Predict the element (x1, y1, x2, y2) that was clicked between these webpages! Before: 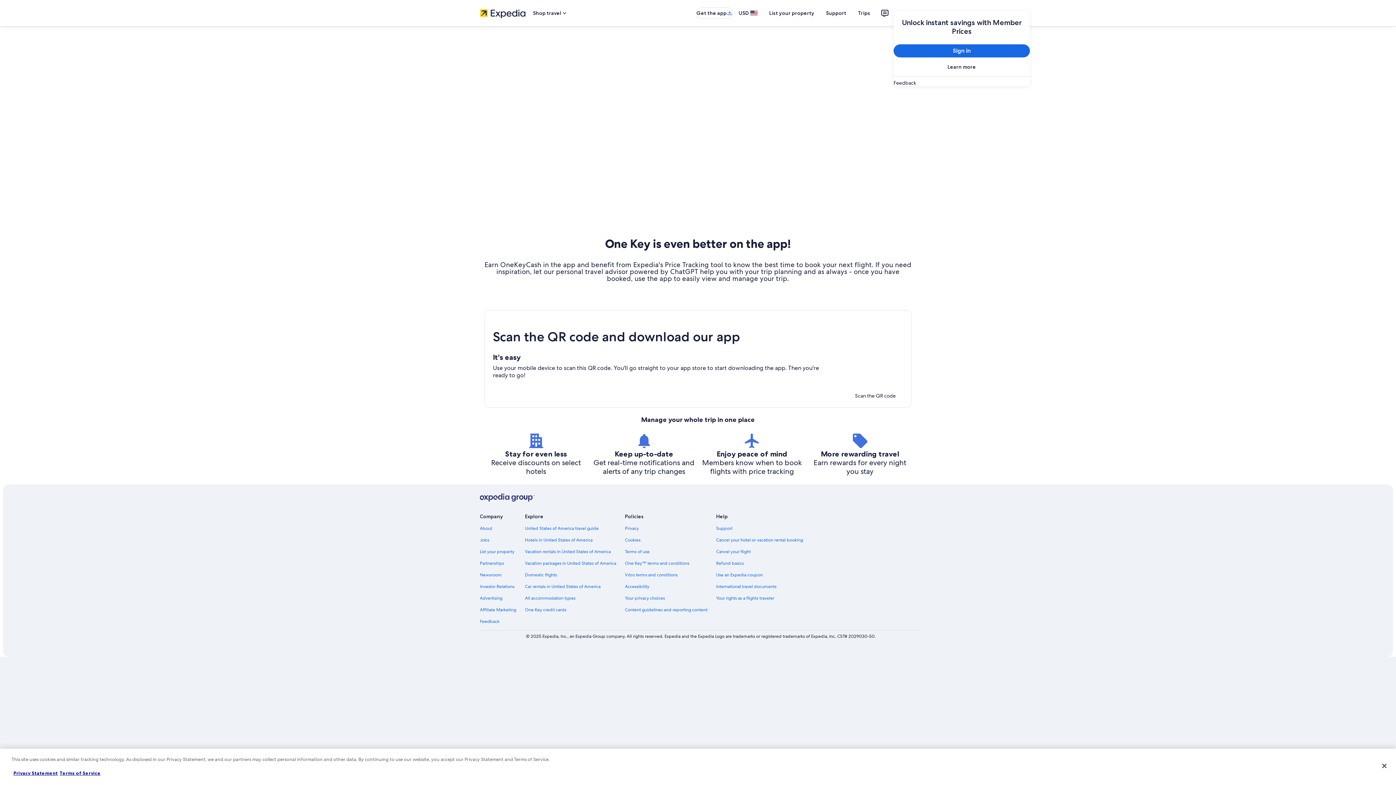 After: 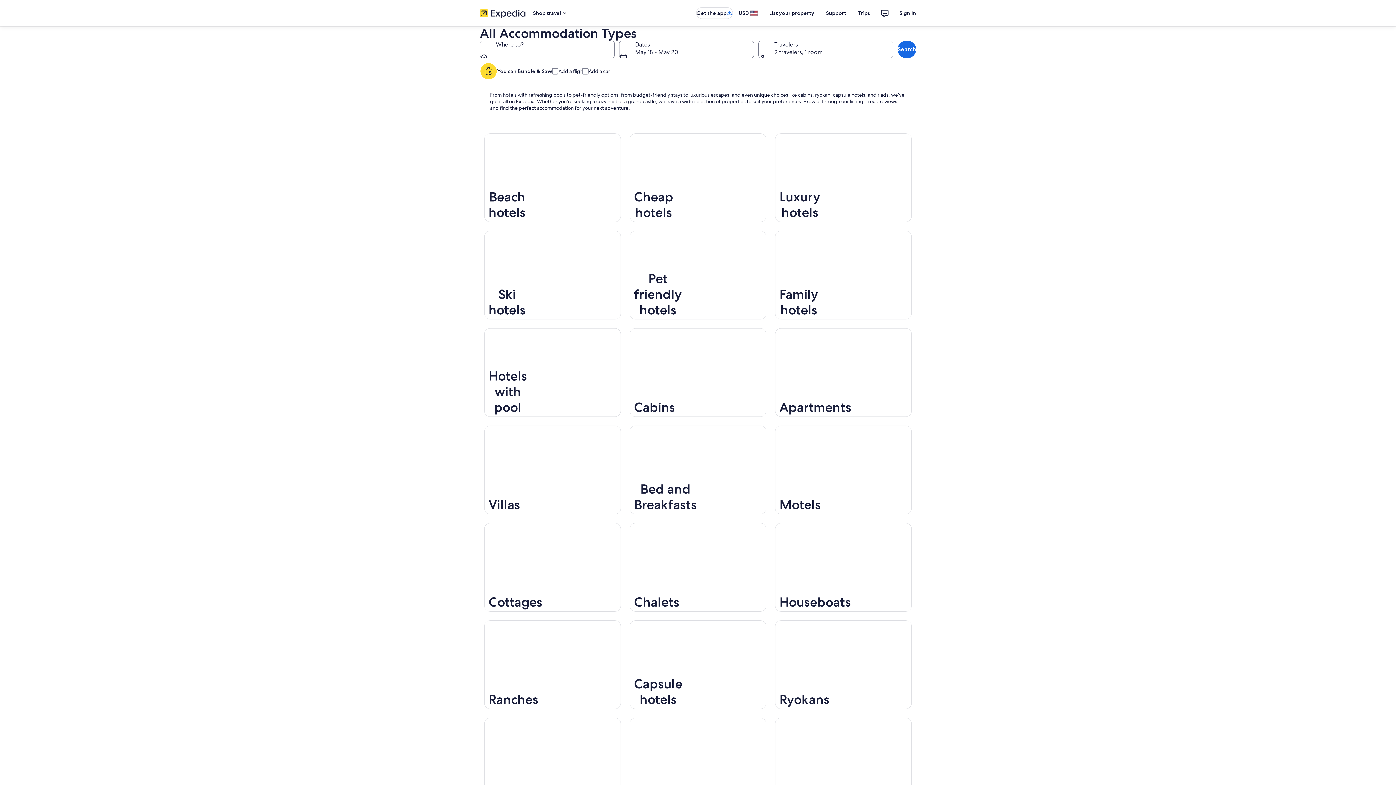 Action: label: All accommodation types bbox: (525, 595, 616, 601)